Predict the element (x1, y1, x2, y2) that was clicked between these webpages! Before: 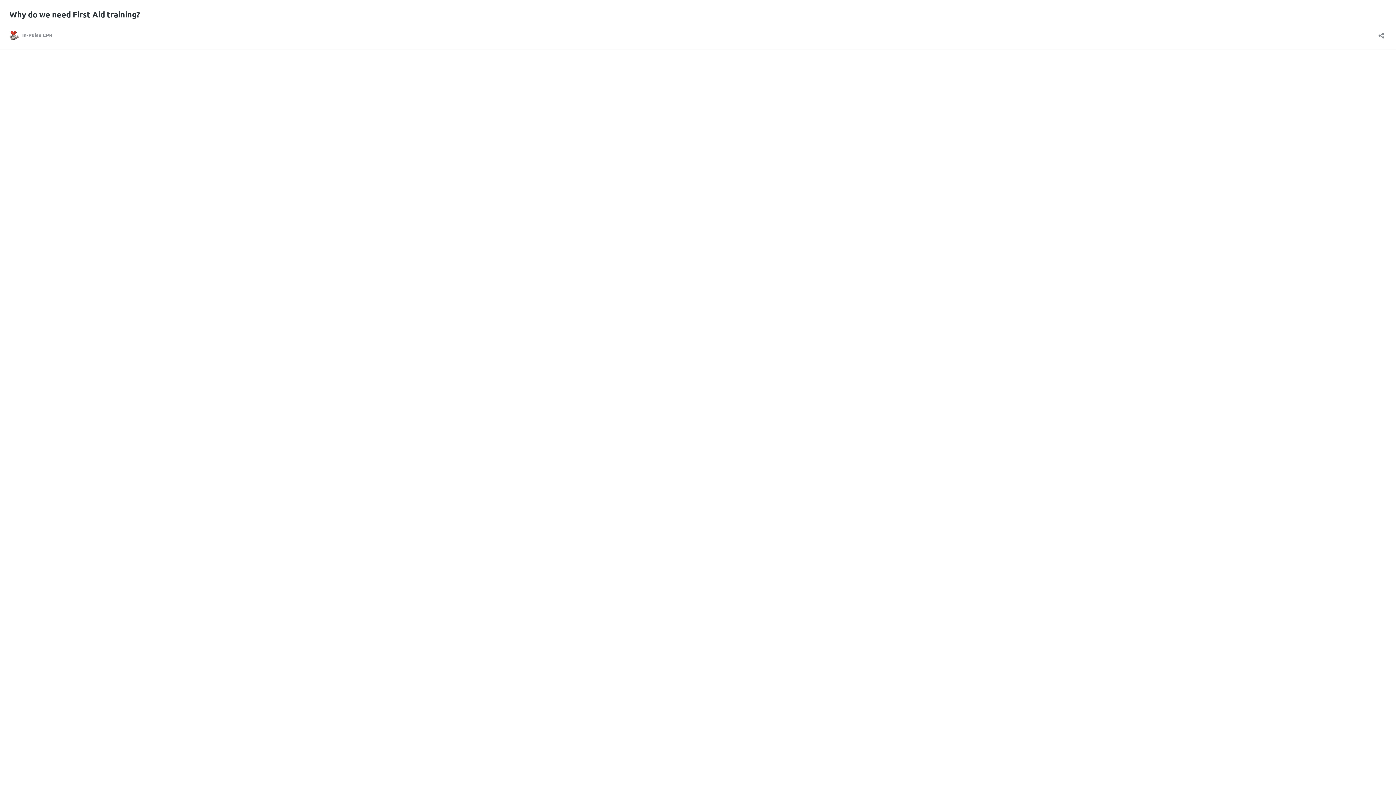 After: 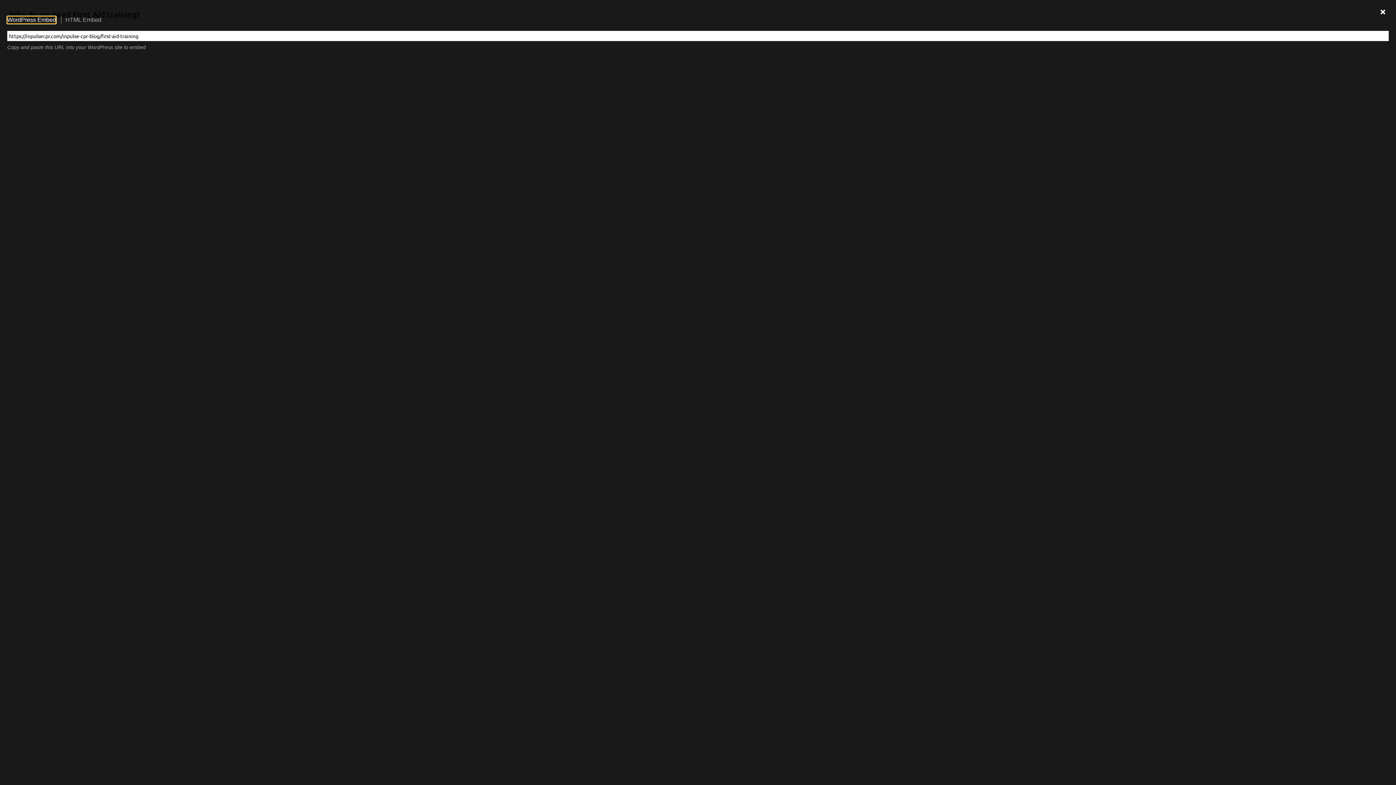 Action: bbox: (1376, 27, 1386, 38) label: Open sharing dialog